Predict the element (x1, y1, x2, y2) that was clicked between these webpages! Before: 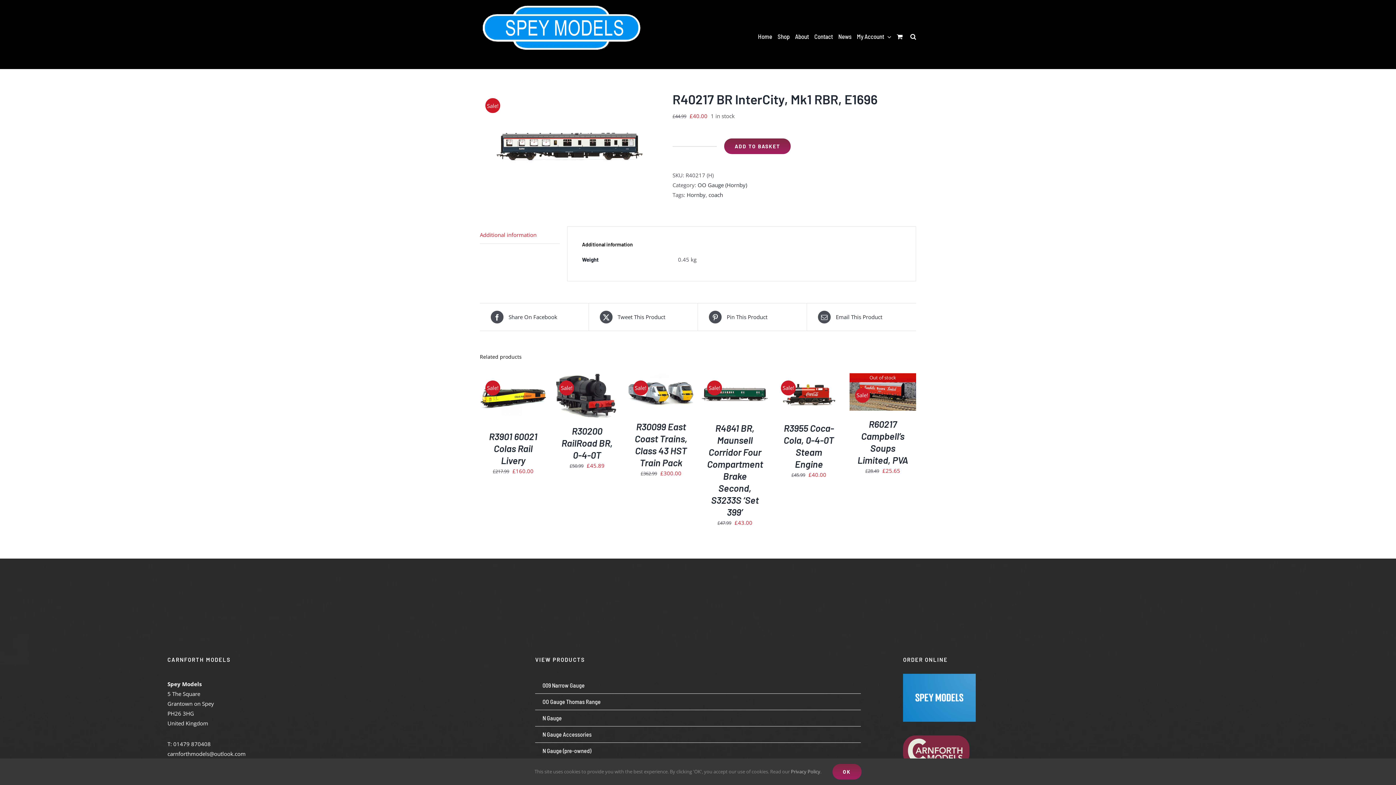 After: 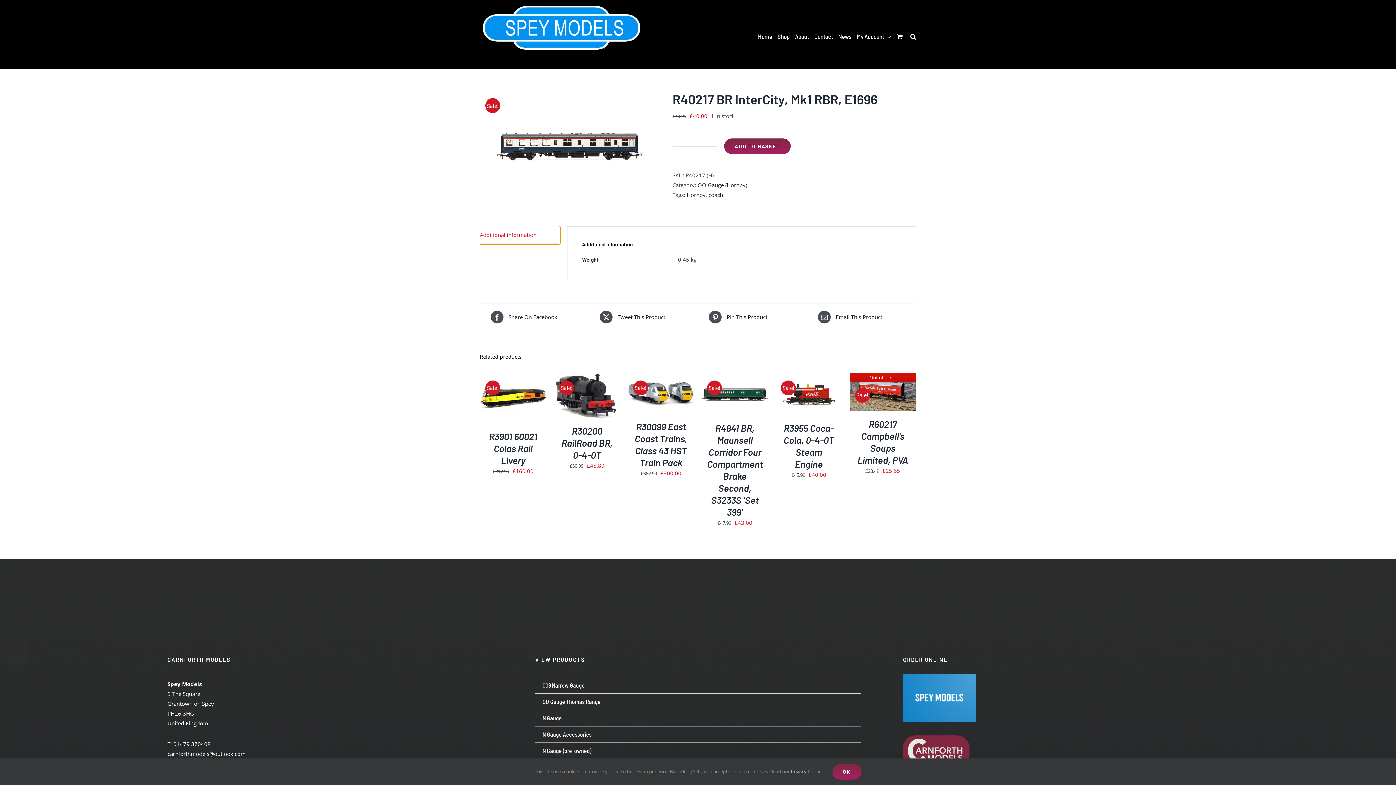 Action: label: Additional information bbox: (480, 226, 560, 243)